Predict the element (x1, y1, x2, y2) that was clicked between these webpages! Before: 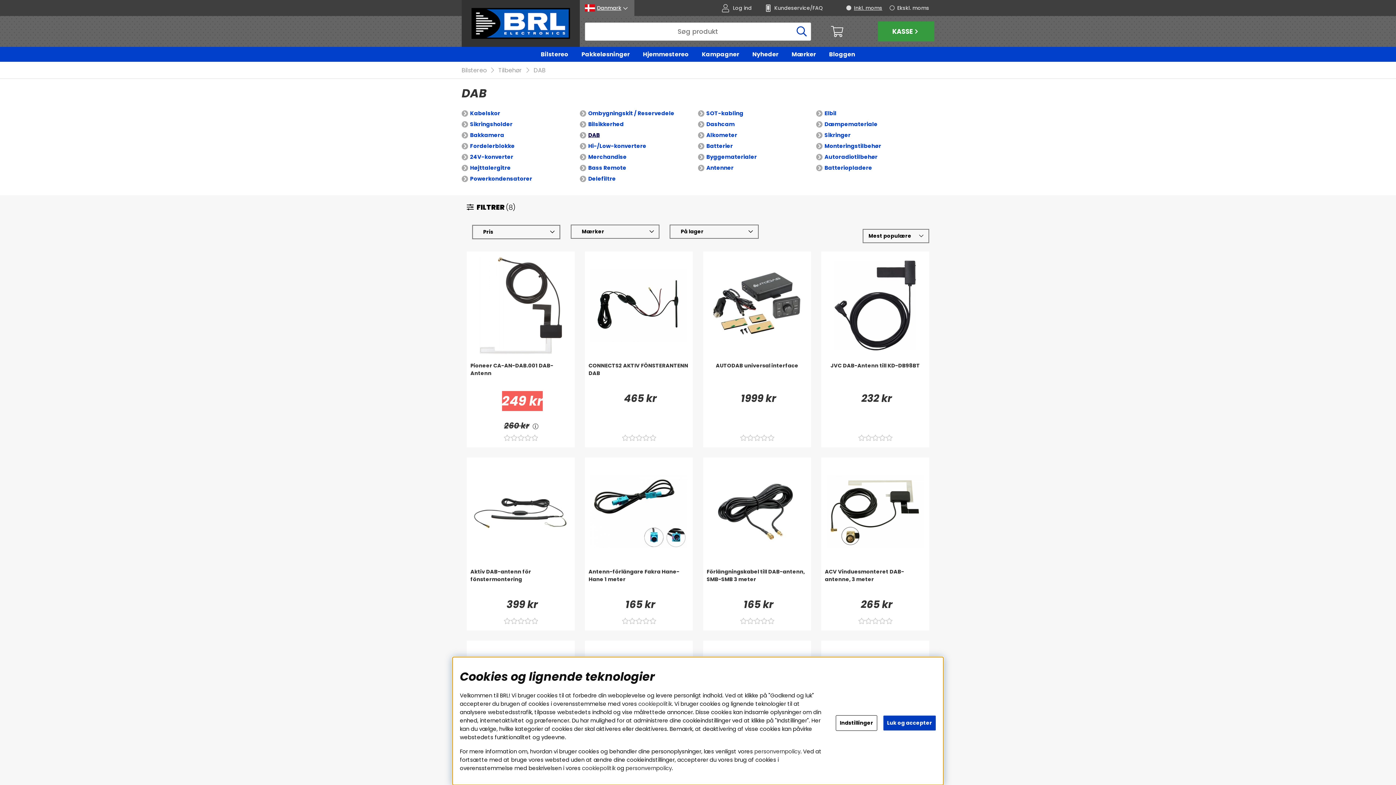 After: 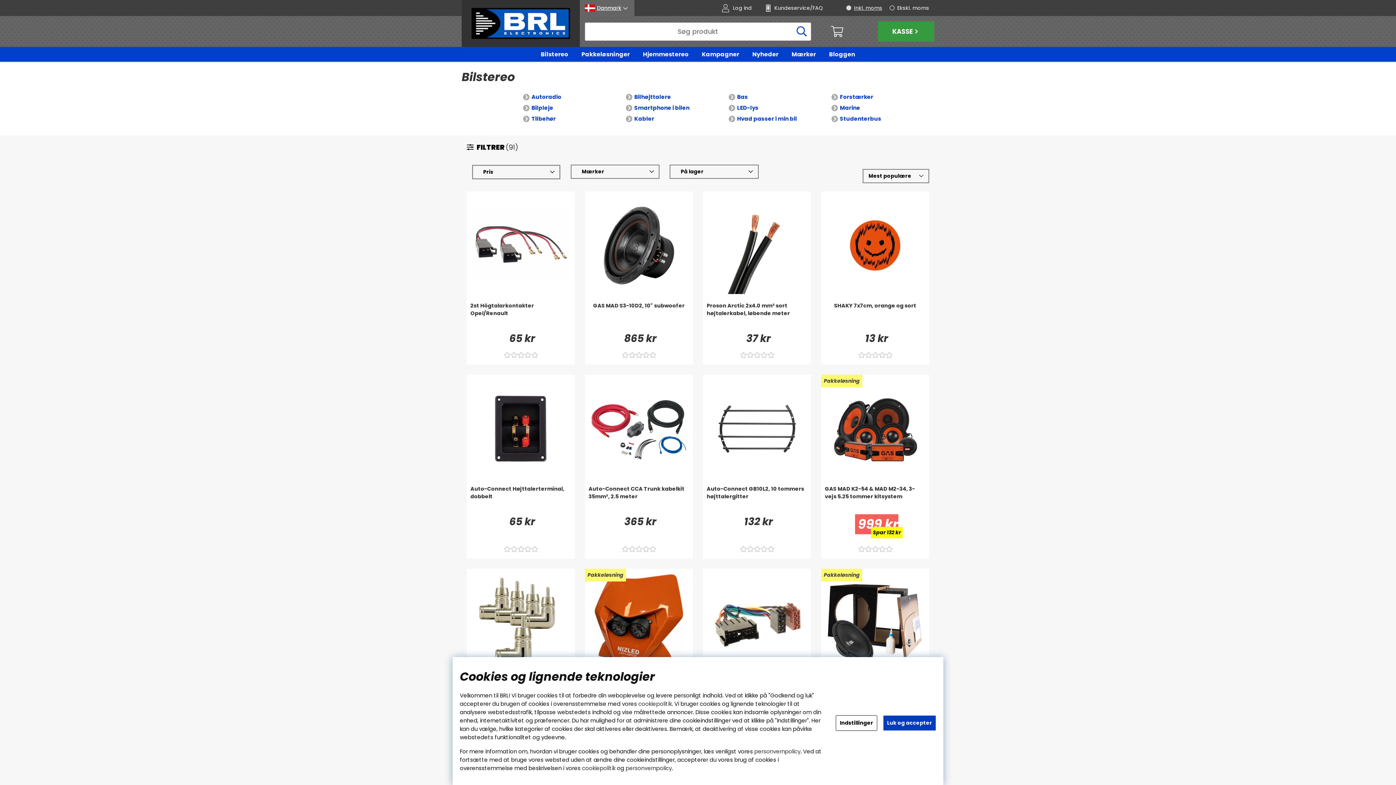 Action: label: Bilstereo bbox: (461, 66, 486, 74)